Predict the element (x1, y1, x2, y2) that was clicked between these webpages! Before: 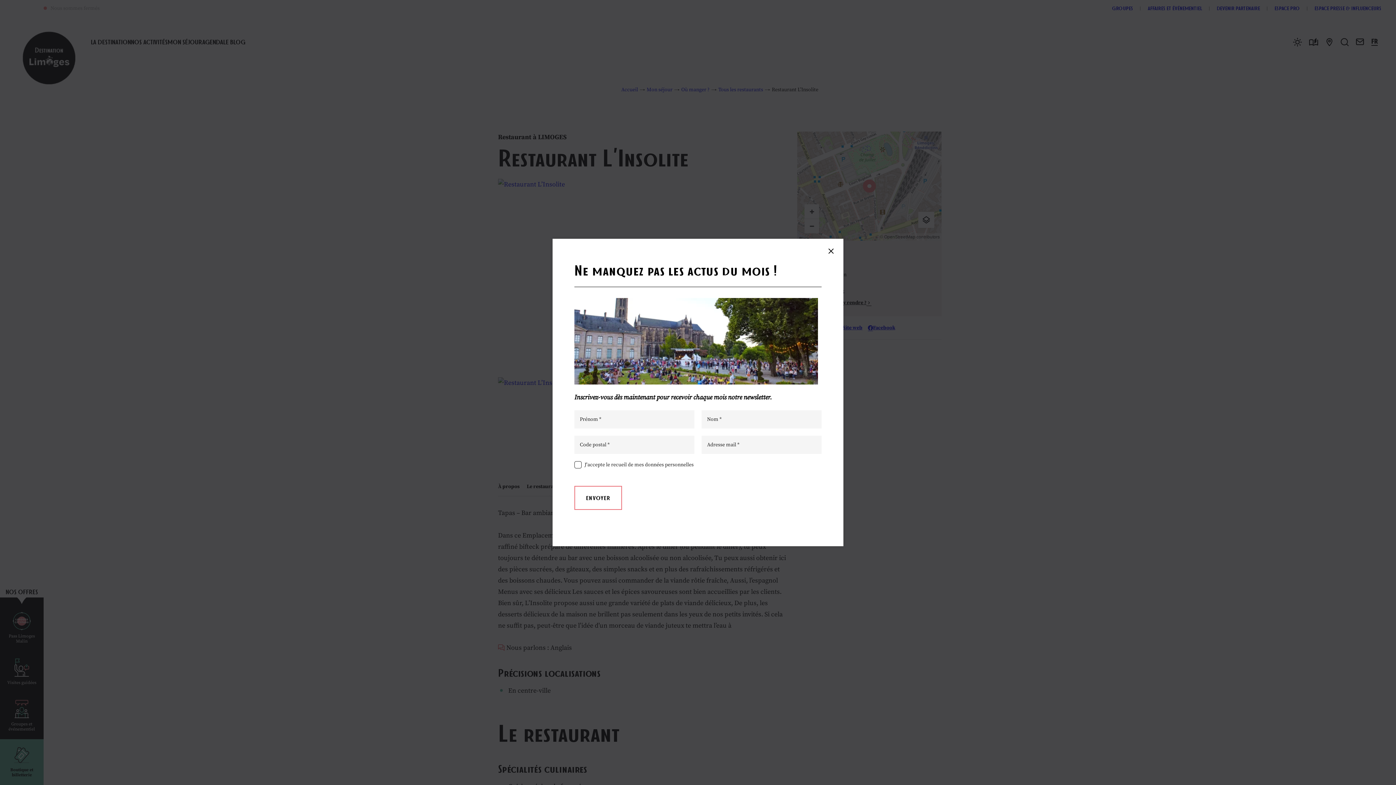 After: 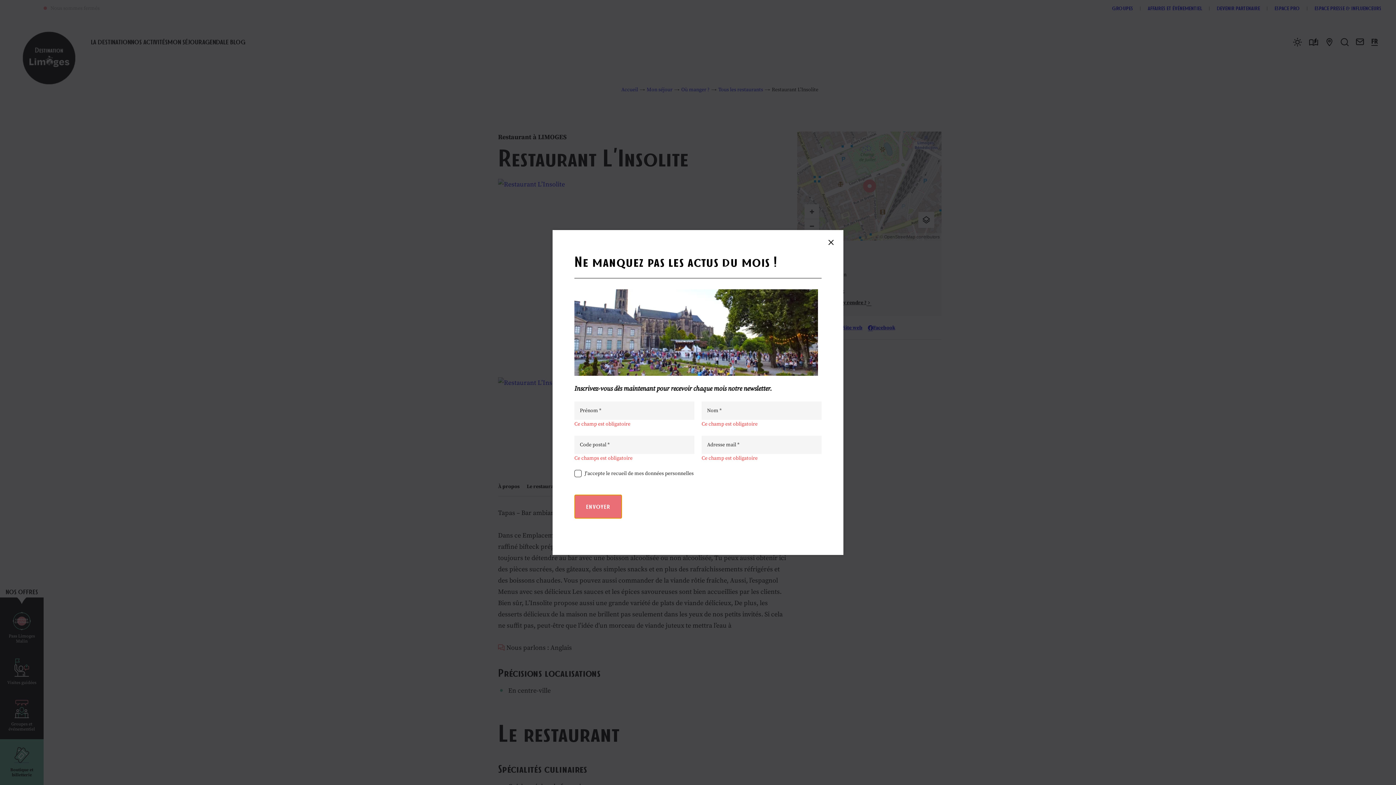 Action: label: ENVOYER bbox: (574, 486, 622, 510)